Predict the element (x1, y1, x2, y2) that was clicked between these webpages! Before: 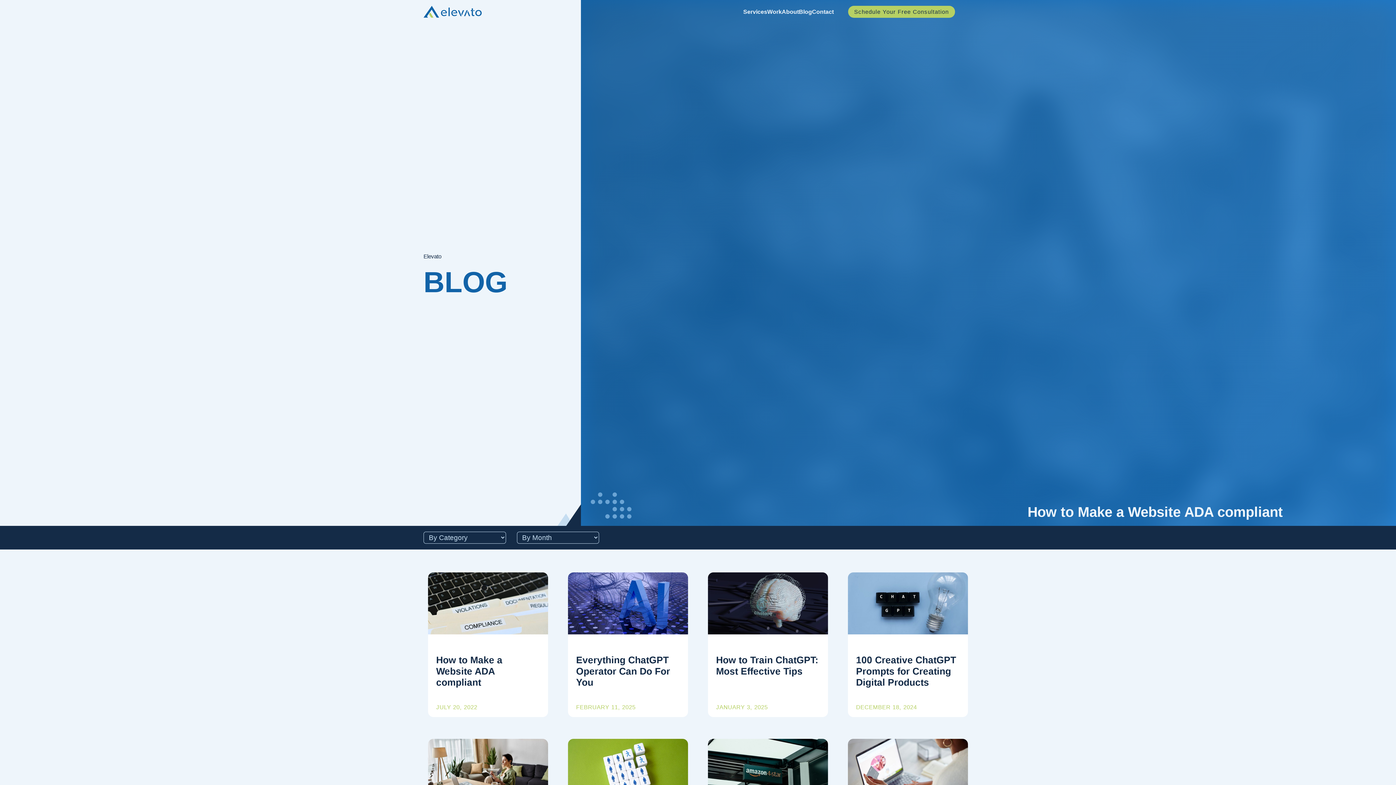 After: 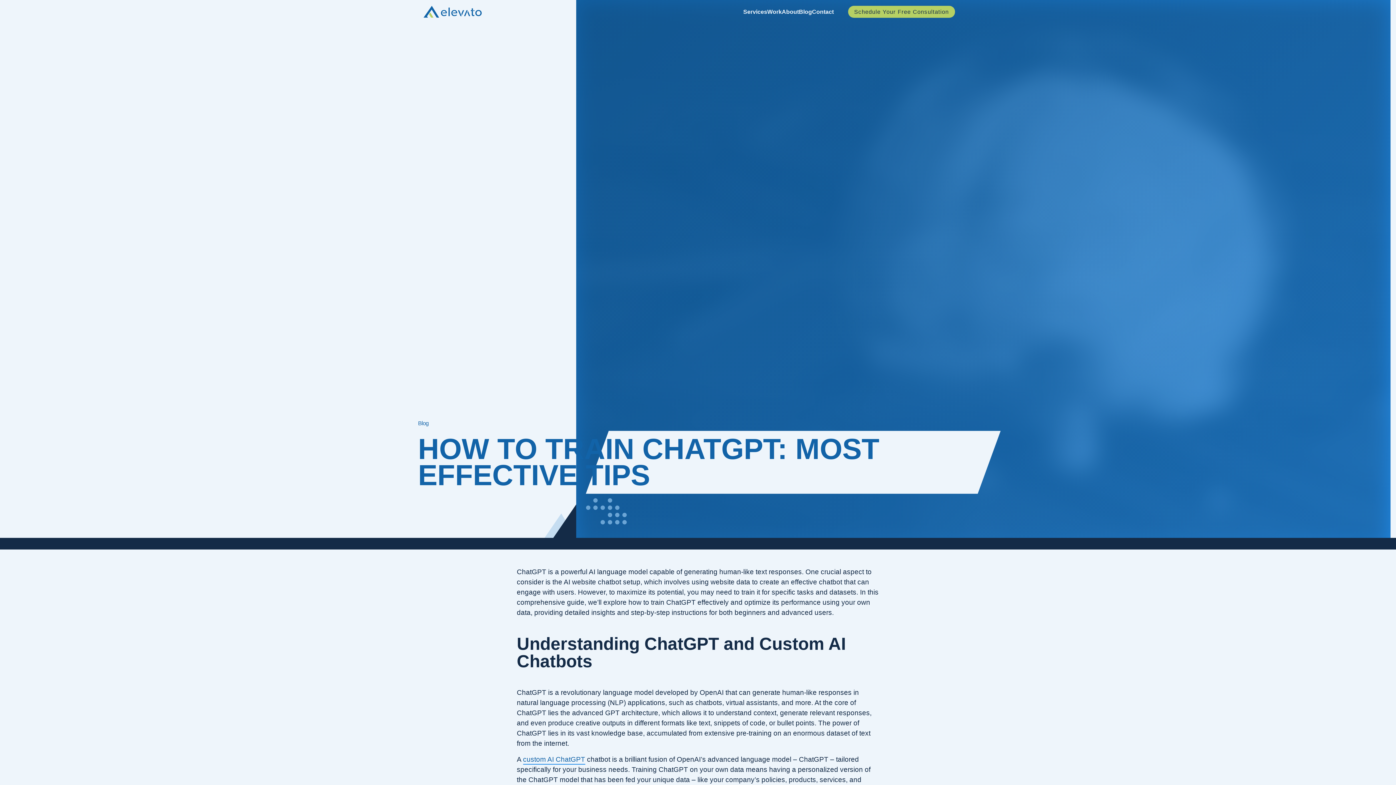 Action: label: ARTIFICIAL INTELLIGENCE
How to Train ChatGPT: Most Effective Tips
JANUARY 3, 2025 bbox: (708, 572, 828, 717)